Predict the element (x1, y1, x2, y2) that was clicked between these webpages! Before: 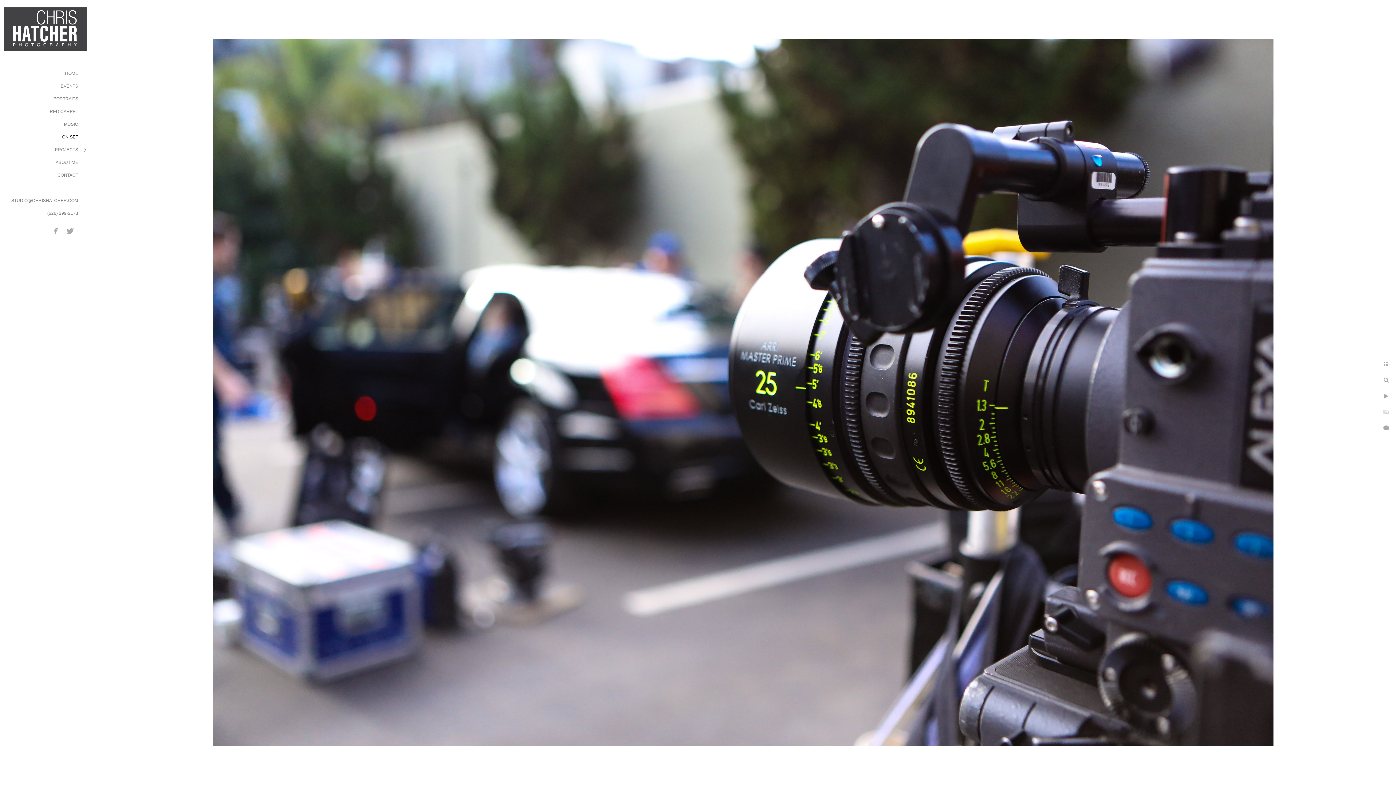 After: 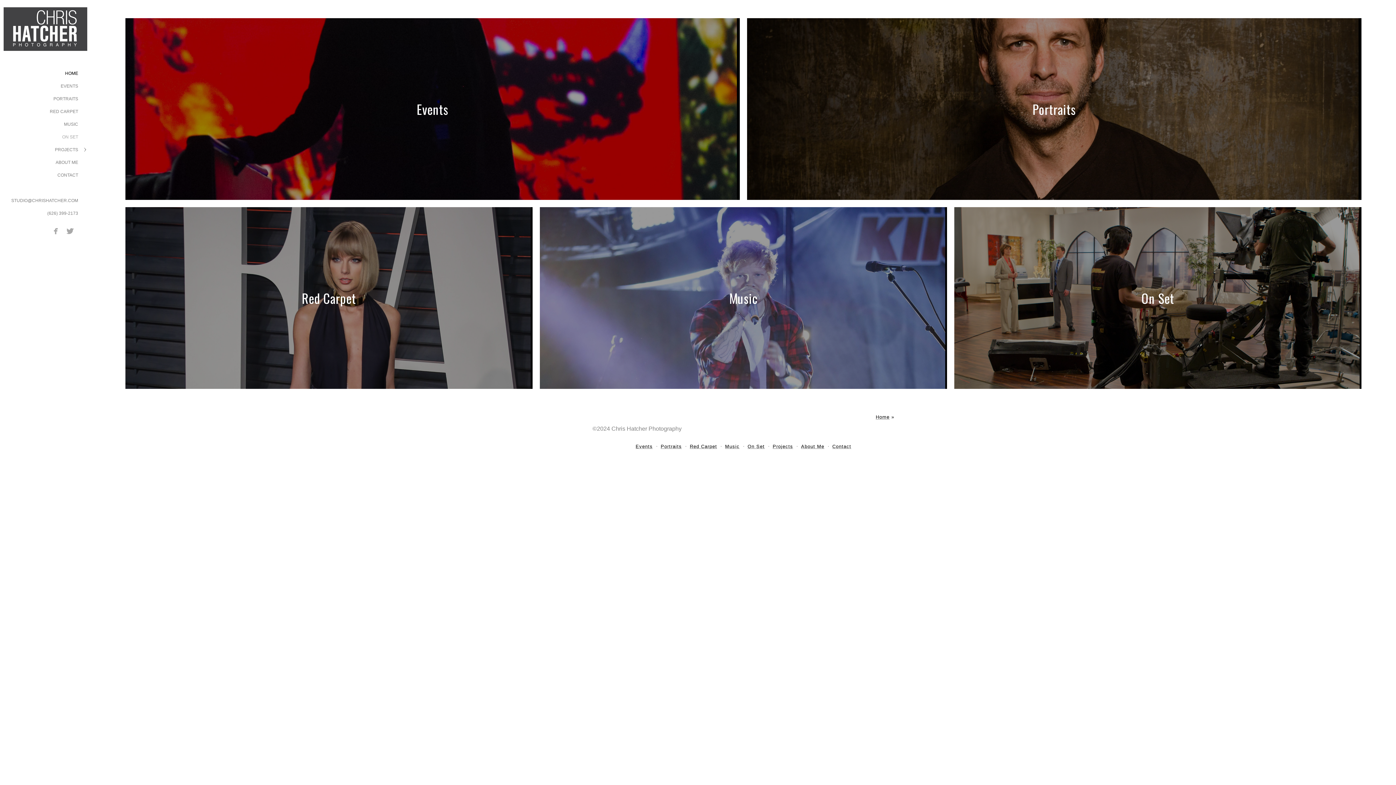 Action: bbox: (0, 60, 90, 66)